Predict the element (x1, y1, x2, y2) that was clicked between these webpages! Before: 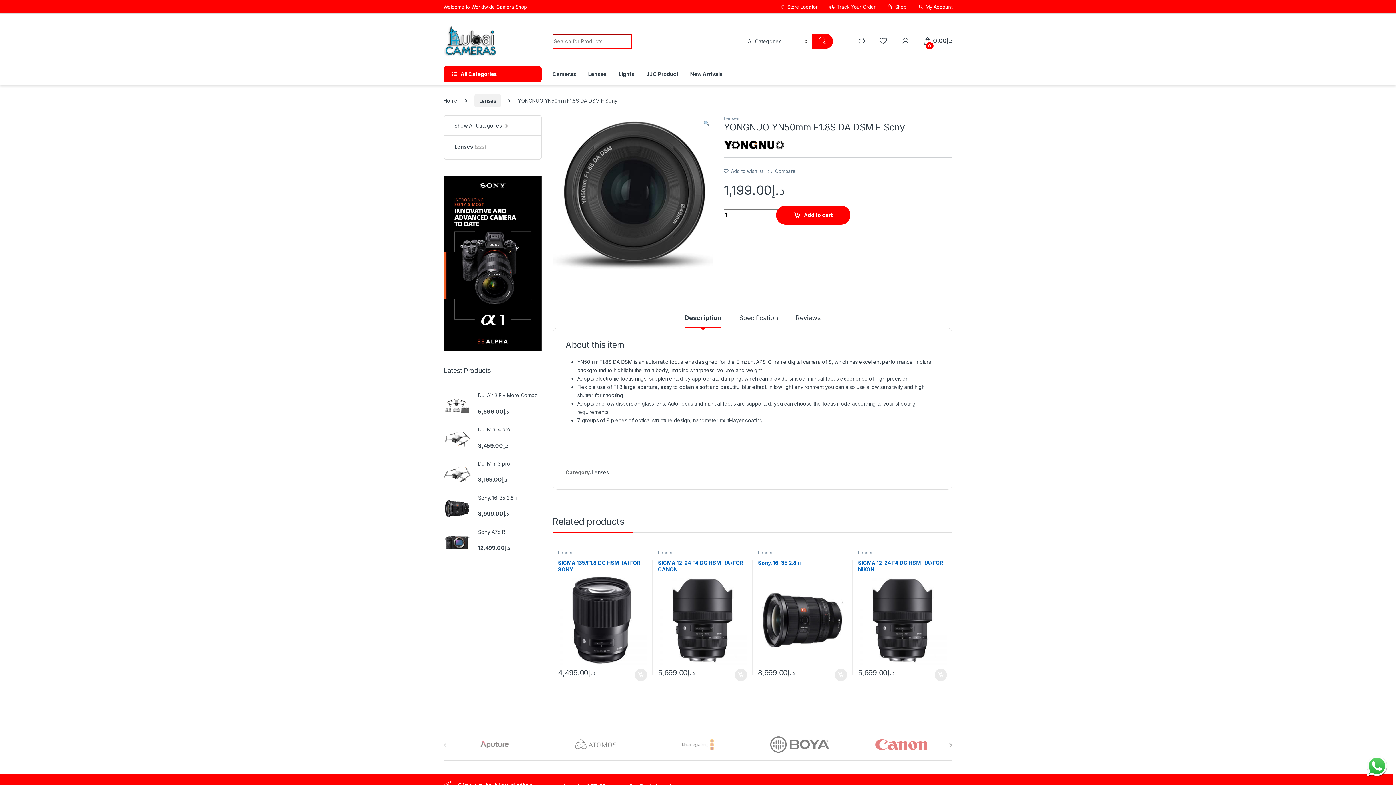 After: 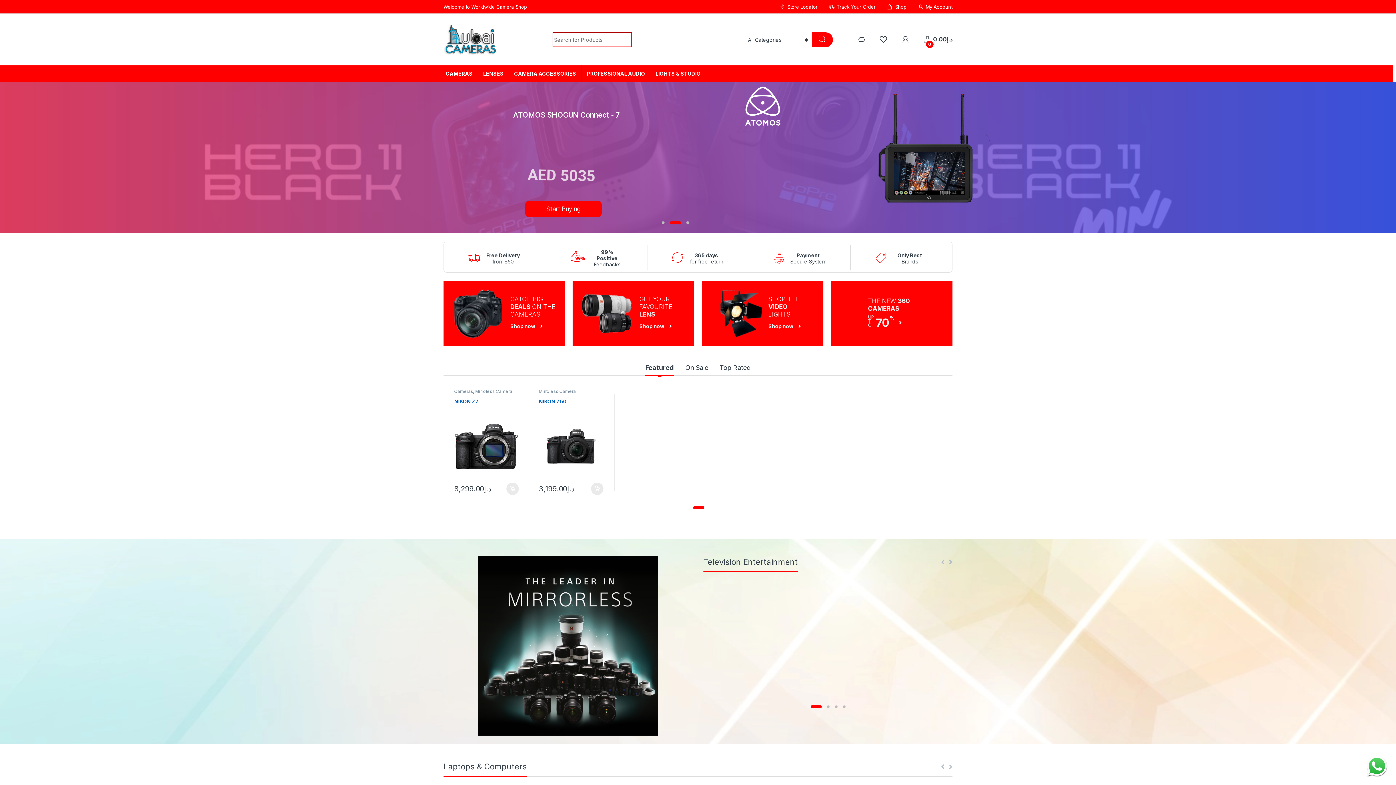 Action: bbox: (690, 66, 723, 82) label: New Arrivals